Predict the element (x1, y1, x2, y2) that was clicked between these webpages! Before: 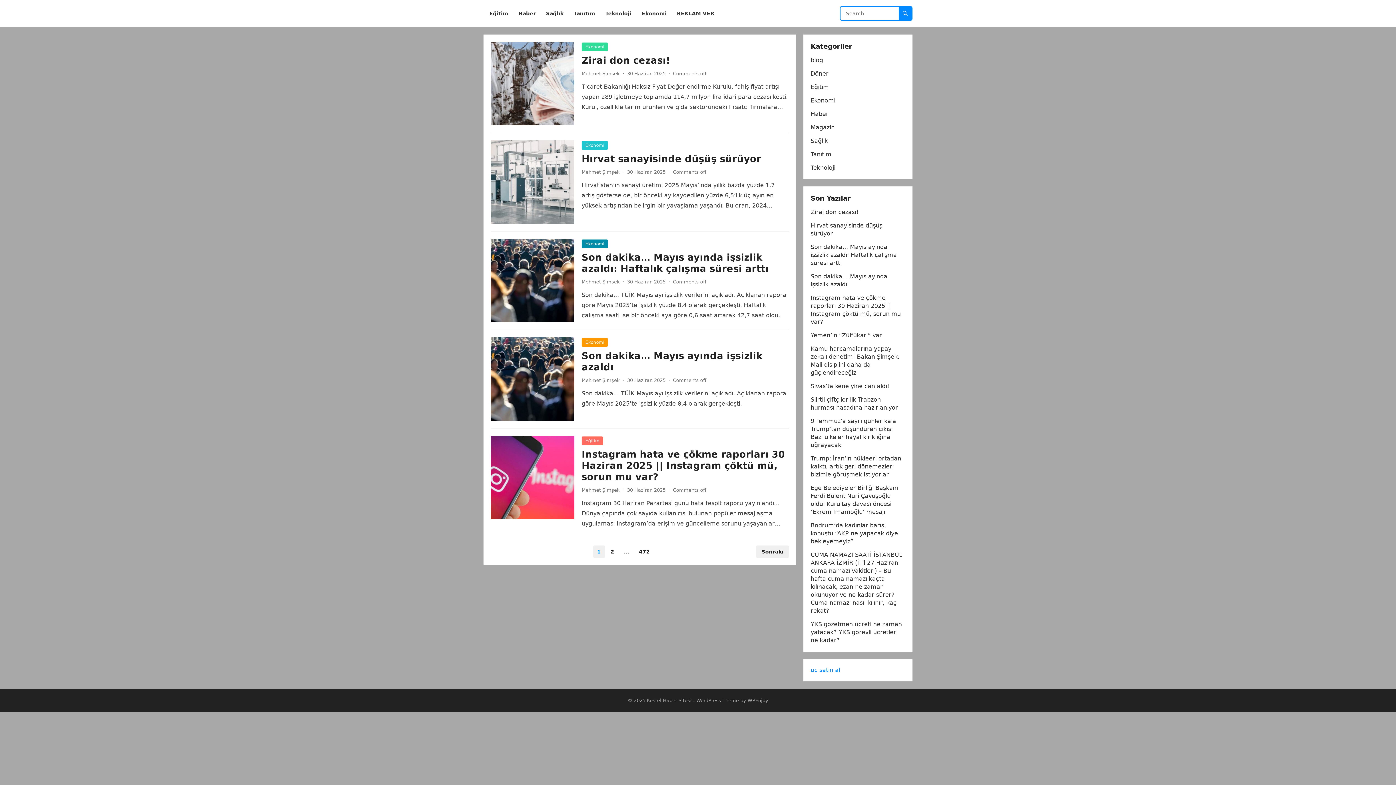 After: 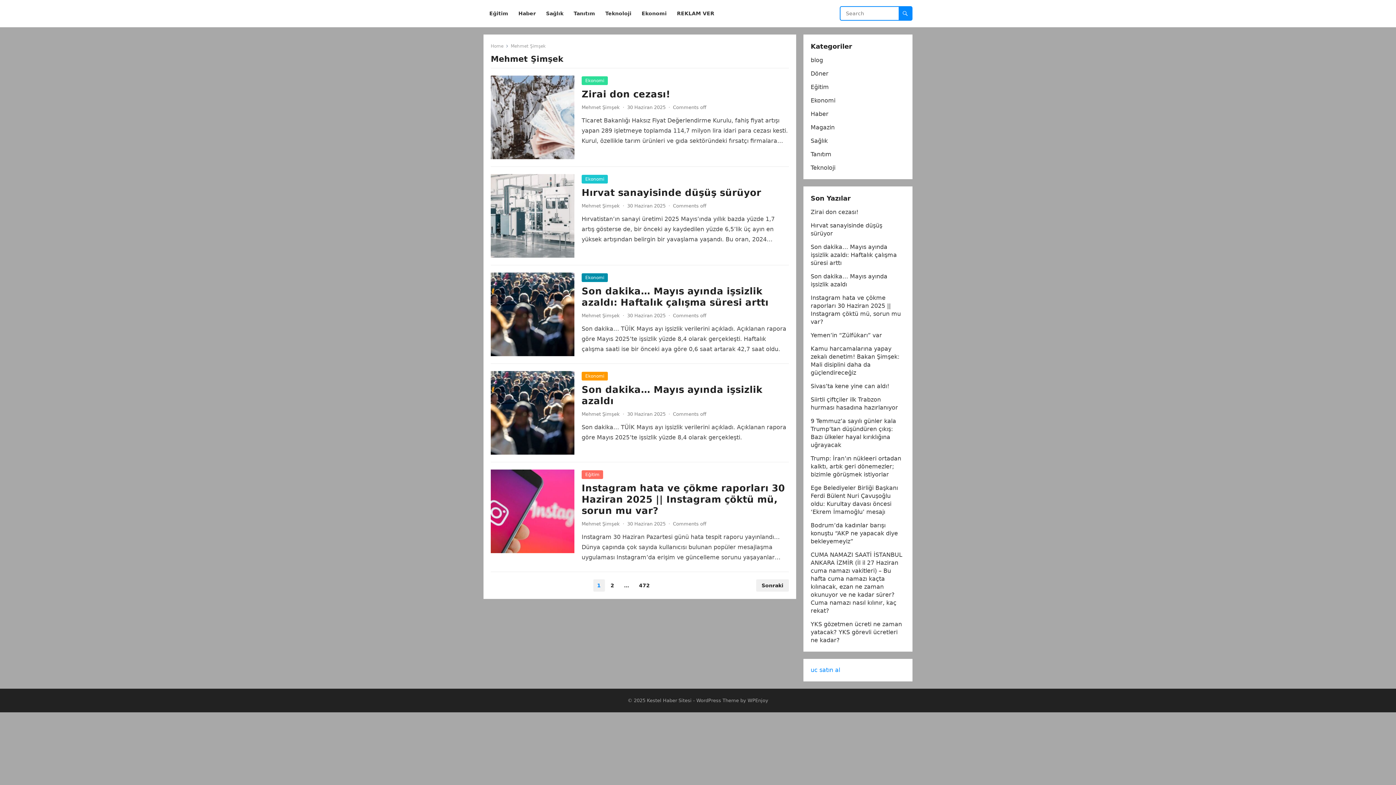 Action: bbox: (581, 377, 620, 383) label: Mehmet Şimşek